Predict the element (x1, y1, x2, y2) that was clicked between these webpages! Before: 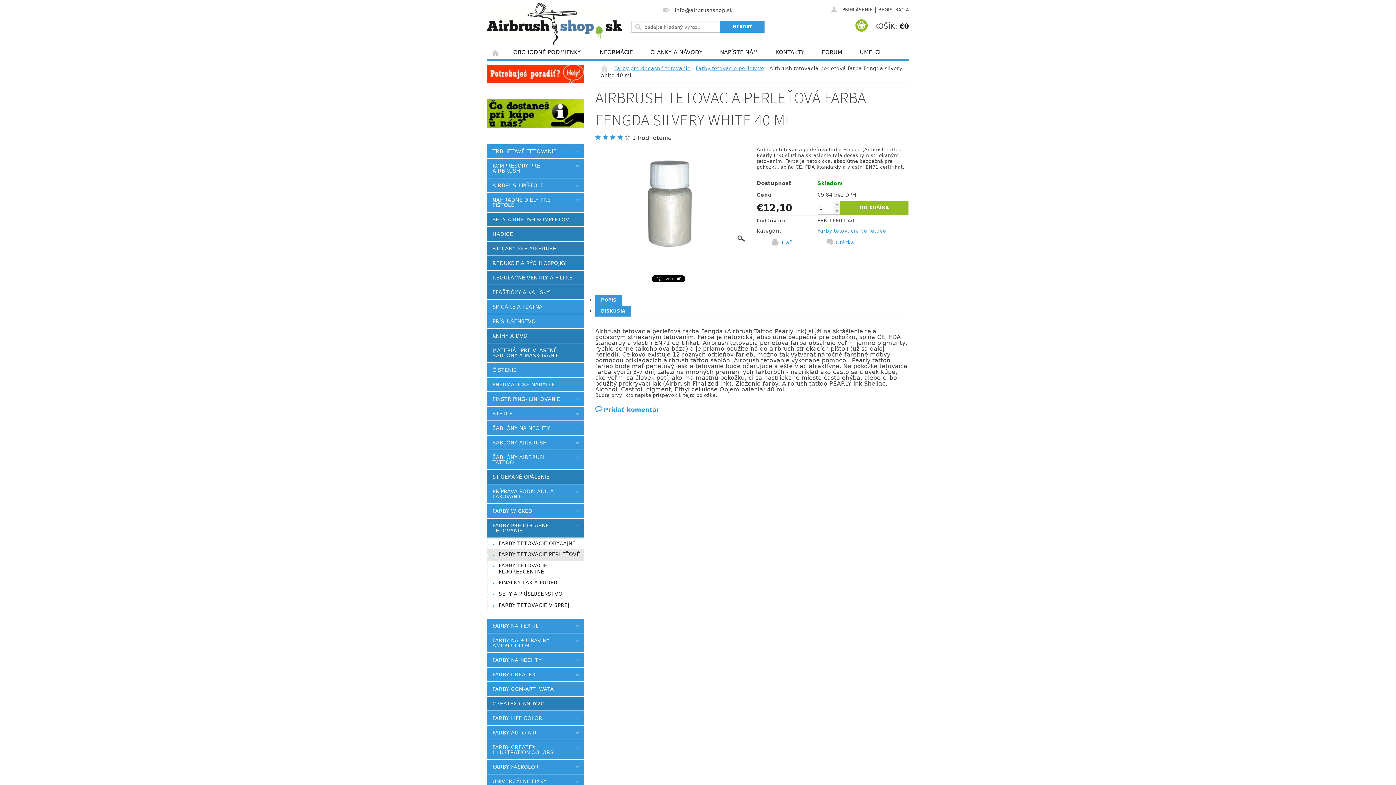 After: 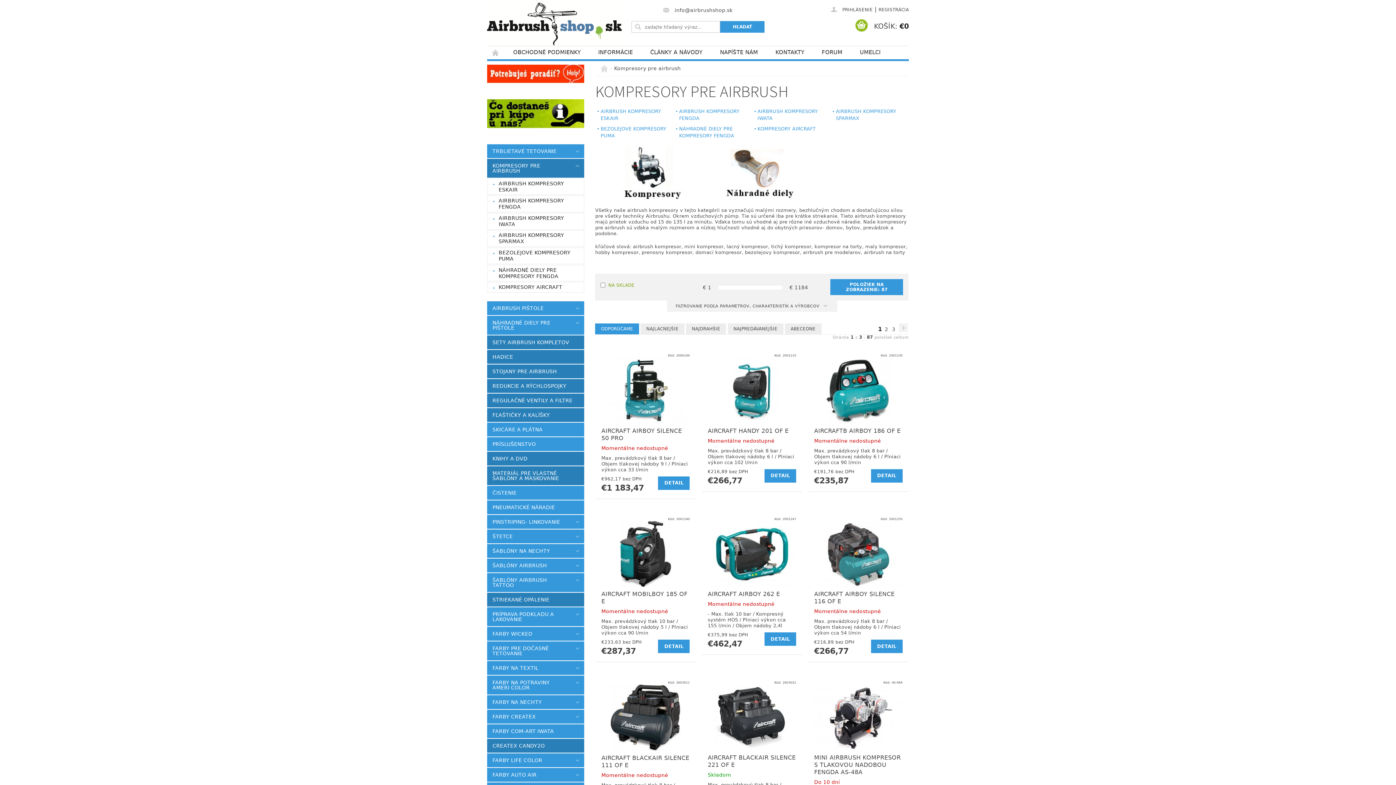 Action: bbox: (487, 158, 569, 177) label: KOMPRESORY PRE AIRBRUSH